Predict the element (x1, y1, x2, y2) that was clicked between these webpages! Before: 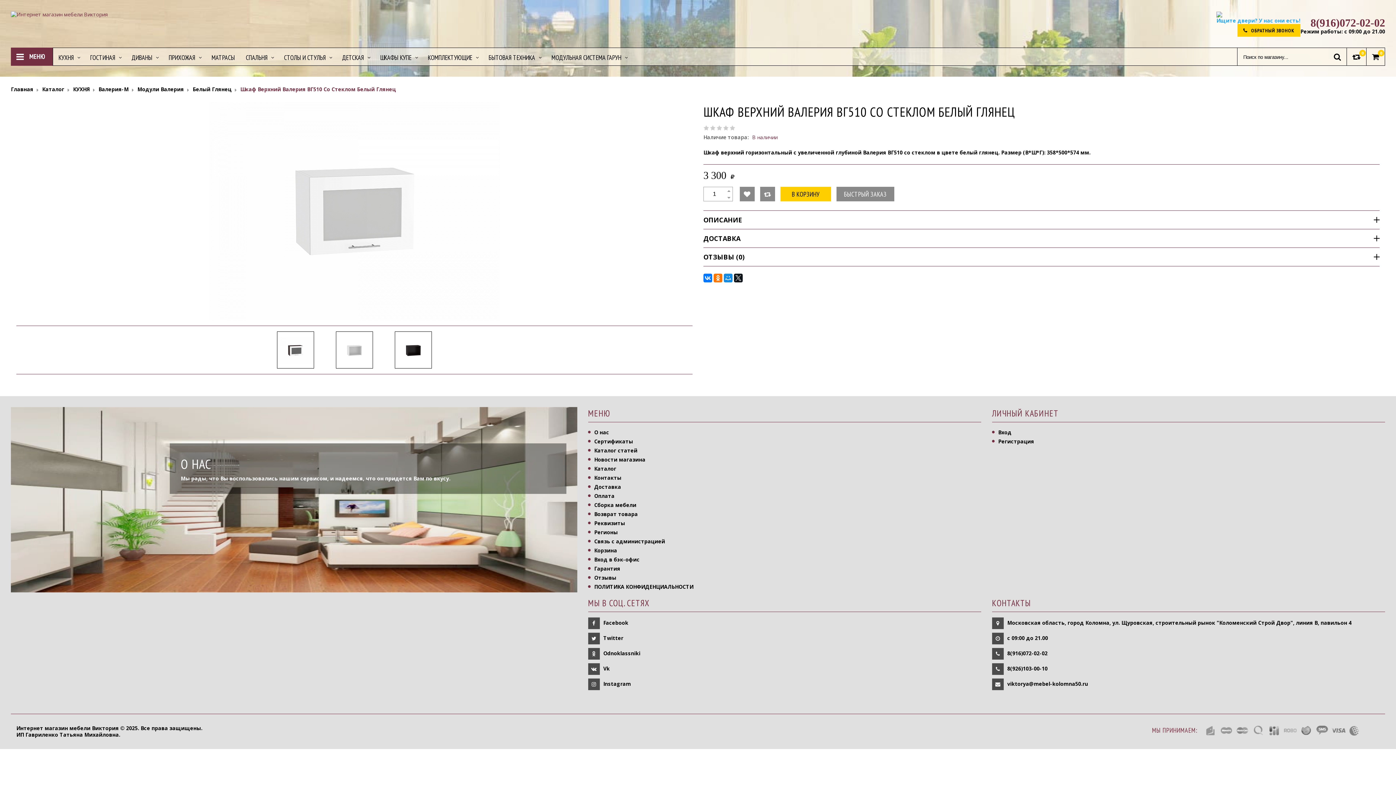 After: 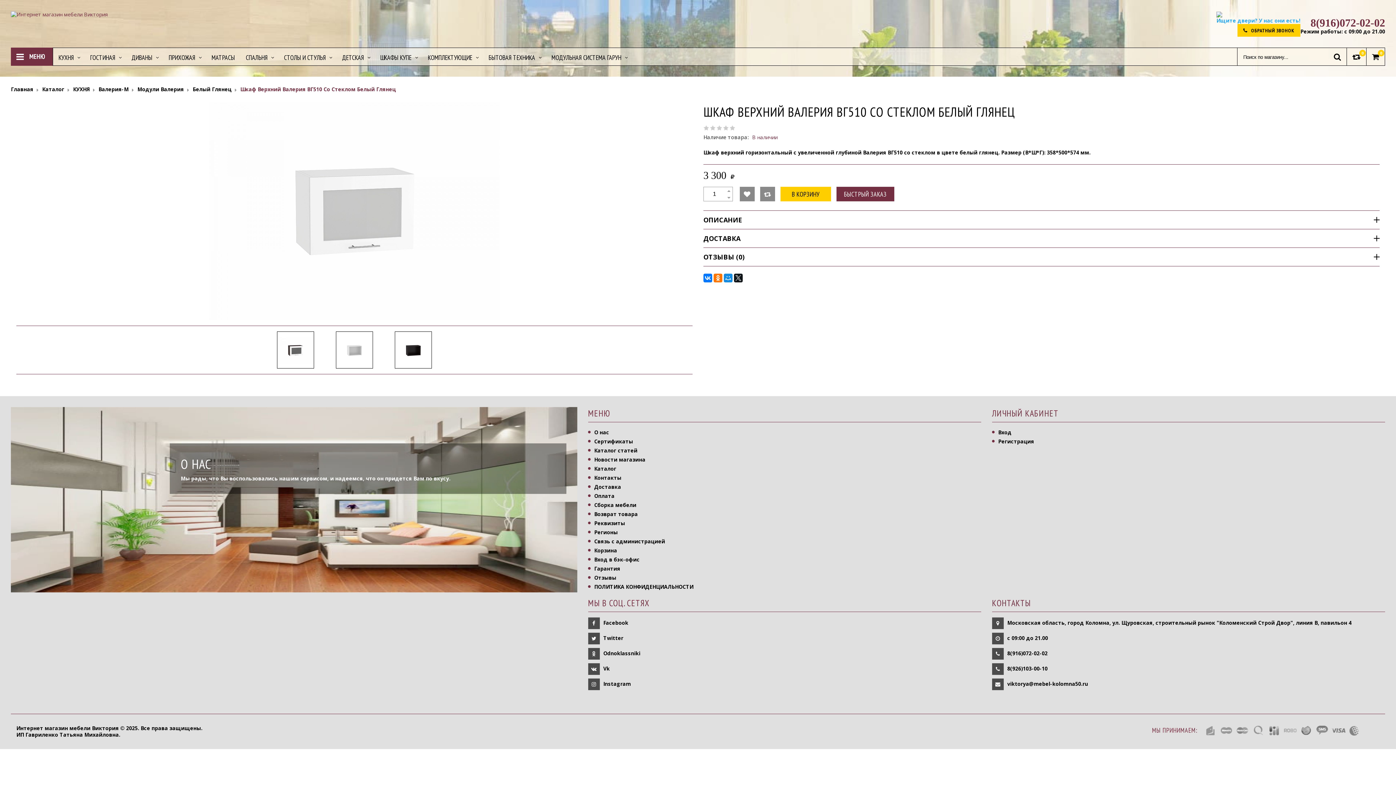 Action: bbox: (836, 187, 894, 201) label: БЫСТРЫЙ ЗАКАЗ